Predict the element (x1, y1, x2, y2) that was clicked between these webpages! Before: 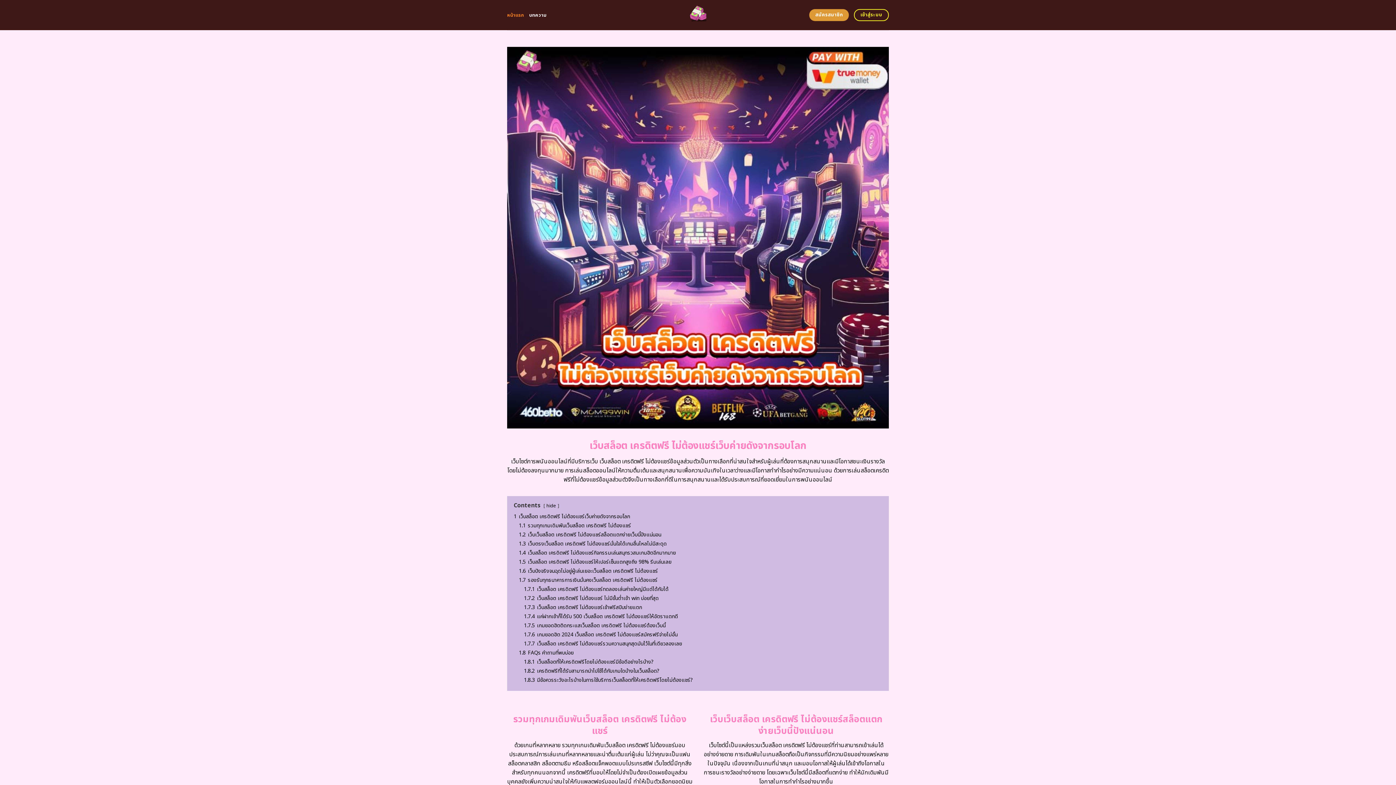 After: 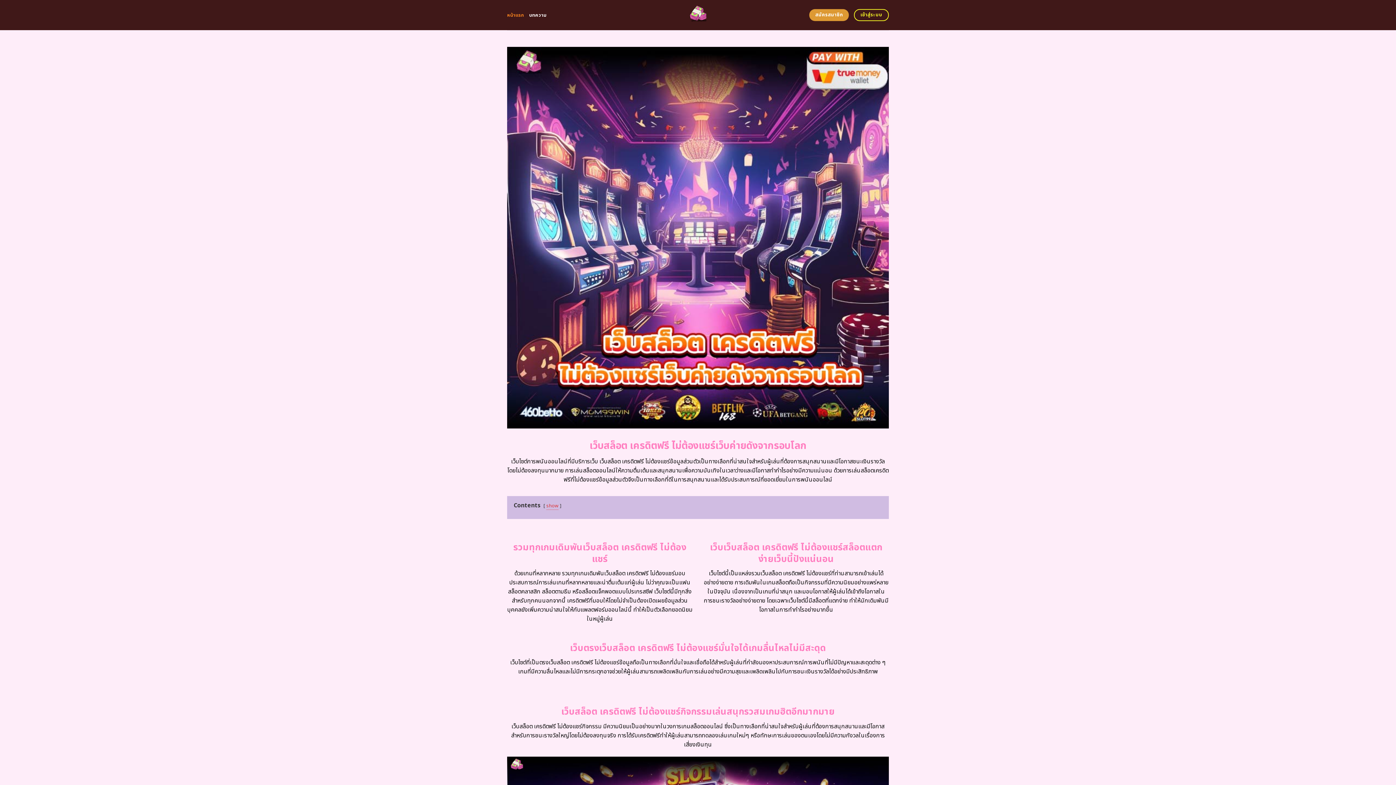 Action: label: hide bbox: (546, 502, 556, 509)